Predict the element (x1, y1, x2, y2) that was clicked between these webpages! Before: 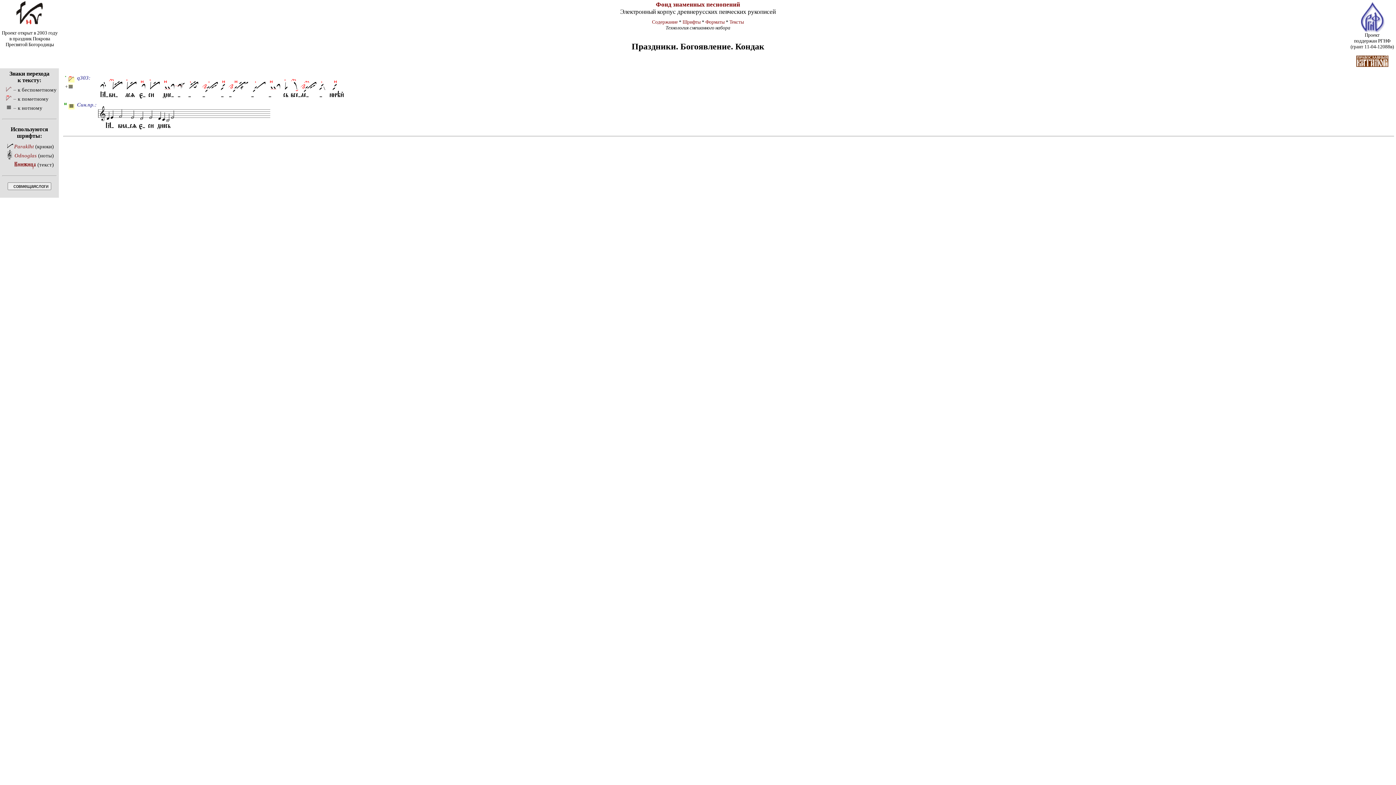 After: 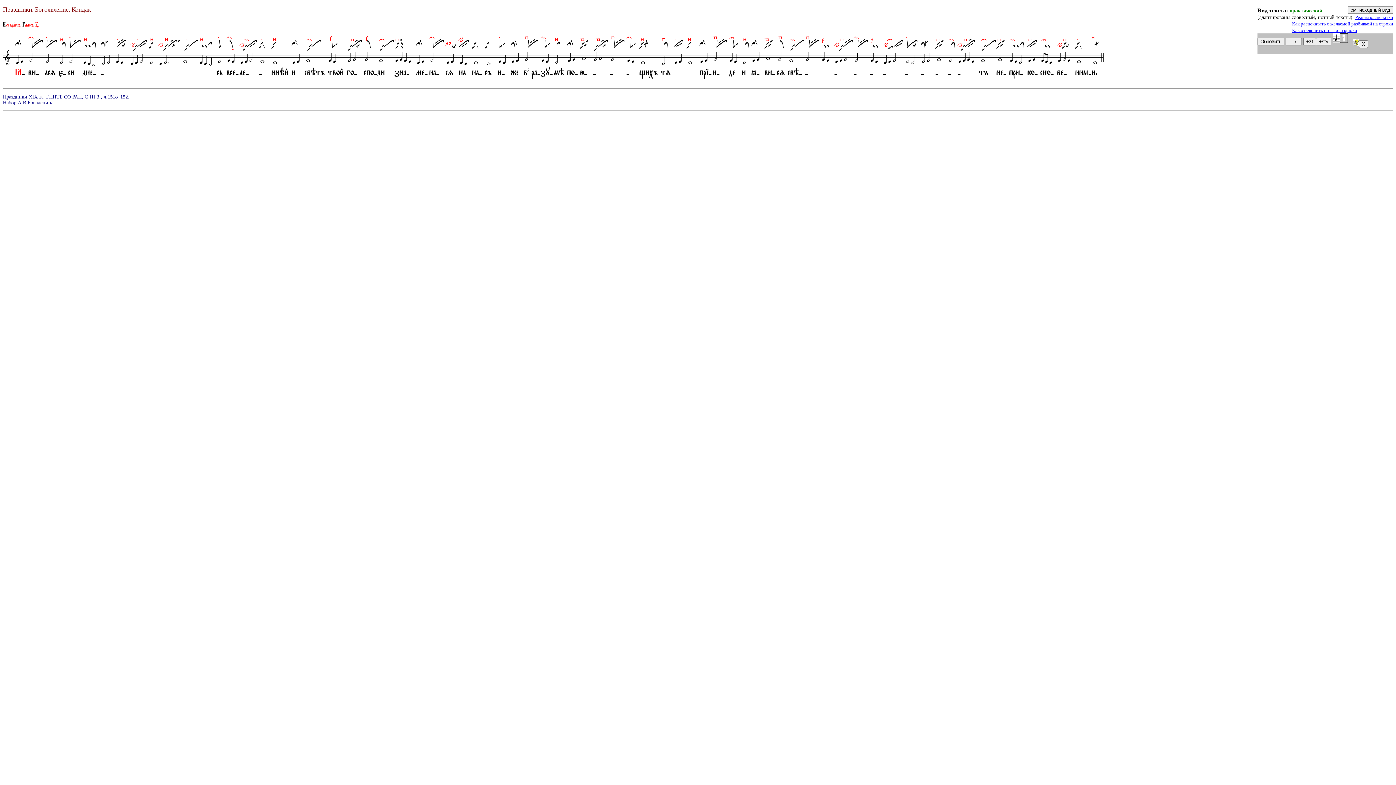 Action: bbox: (68, 77, 74, 82)